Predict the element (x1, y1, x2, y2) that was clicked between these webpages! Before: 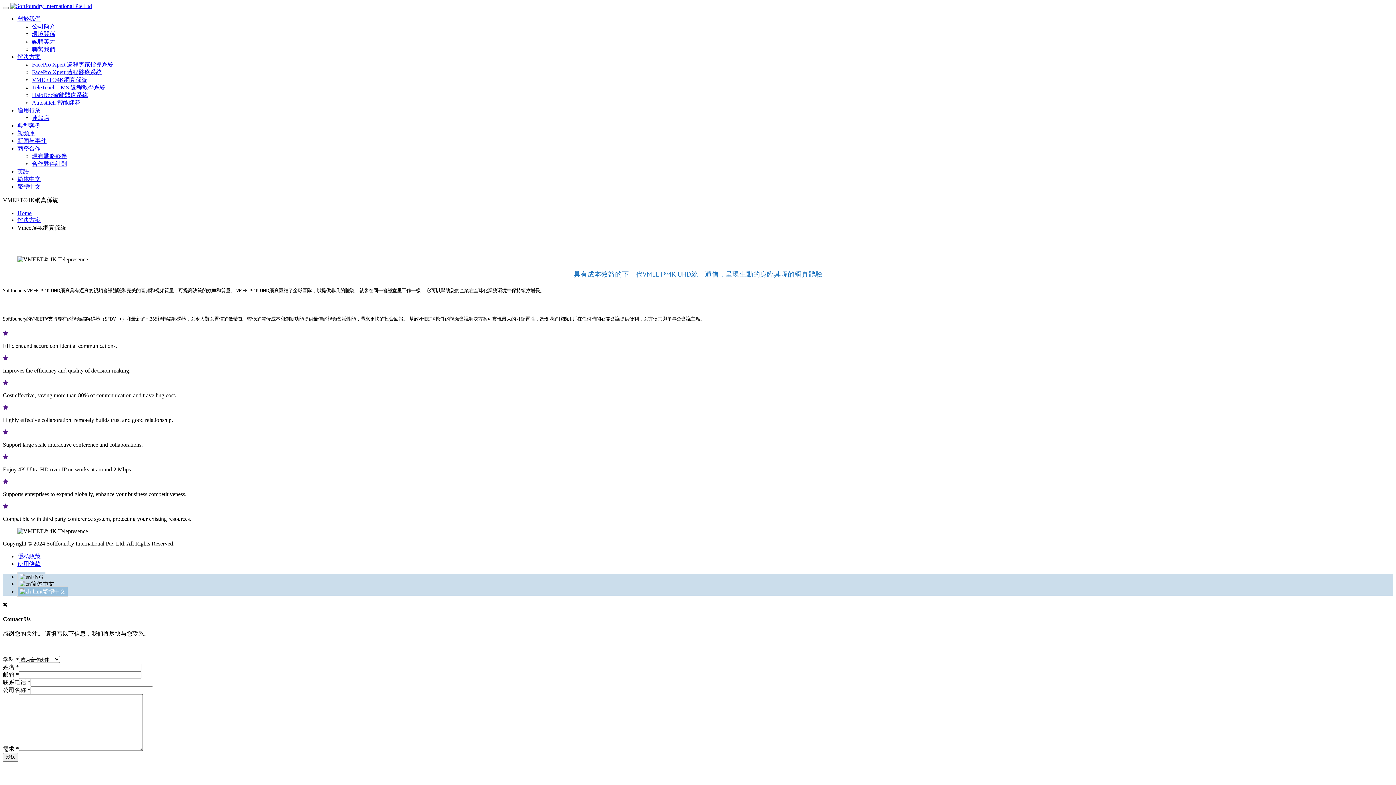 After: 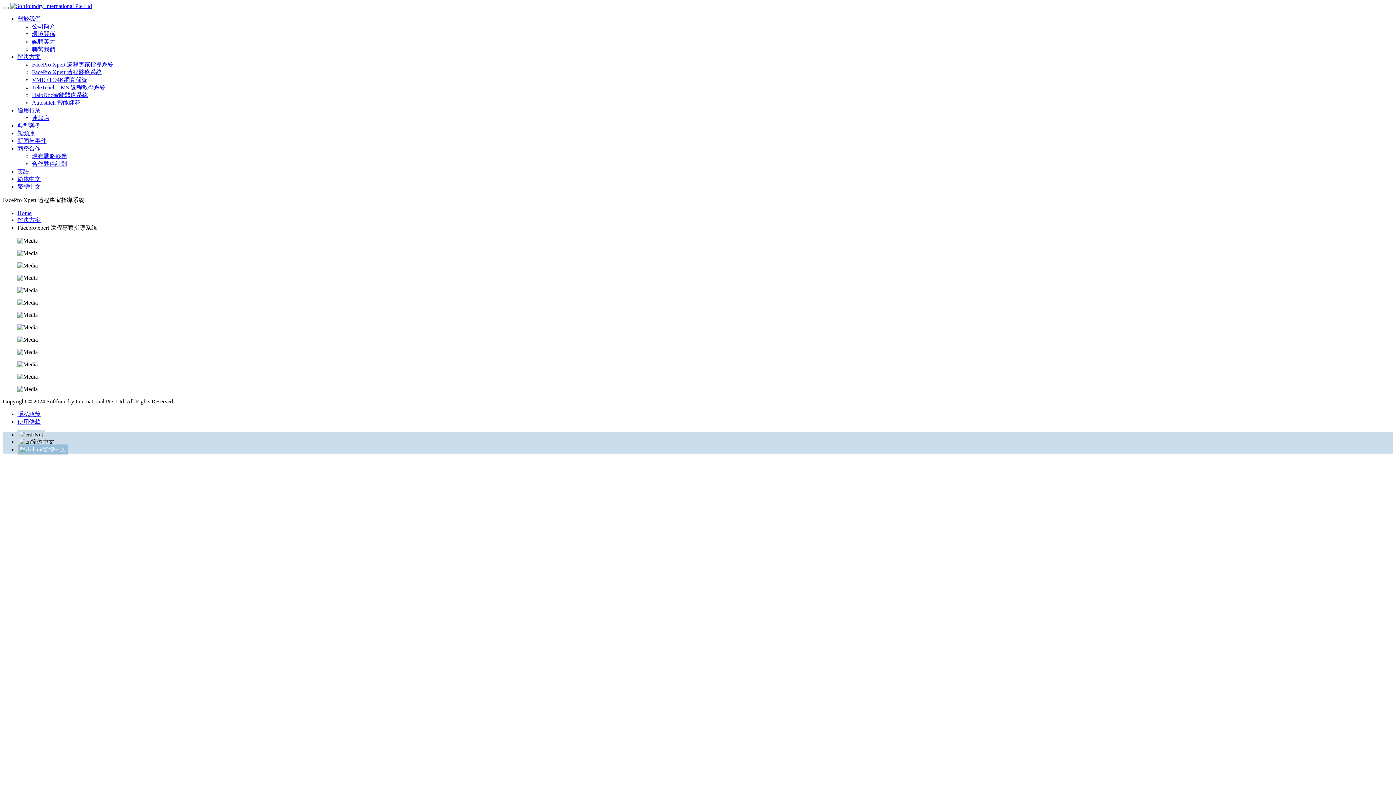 Action: bbox: (32, 61, 113, 67) label: FacePro Xpert 遠程專家指導系統